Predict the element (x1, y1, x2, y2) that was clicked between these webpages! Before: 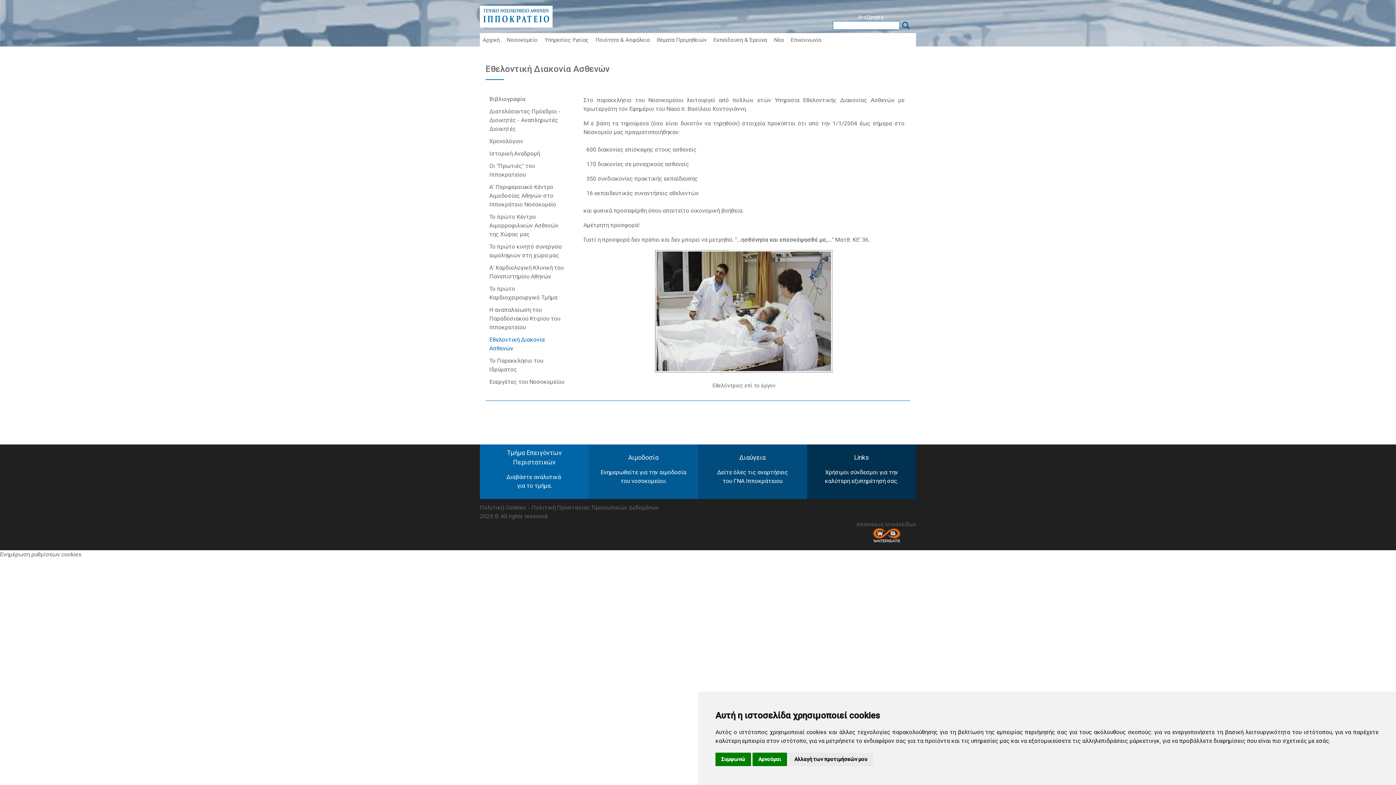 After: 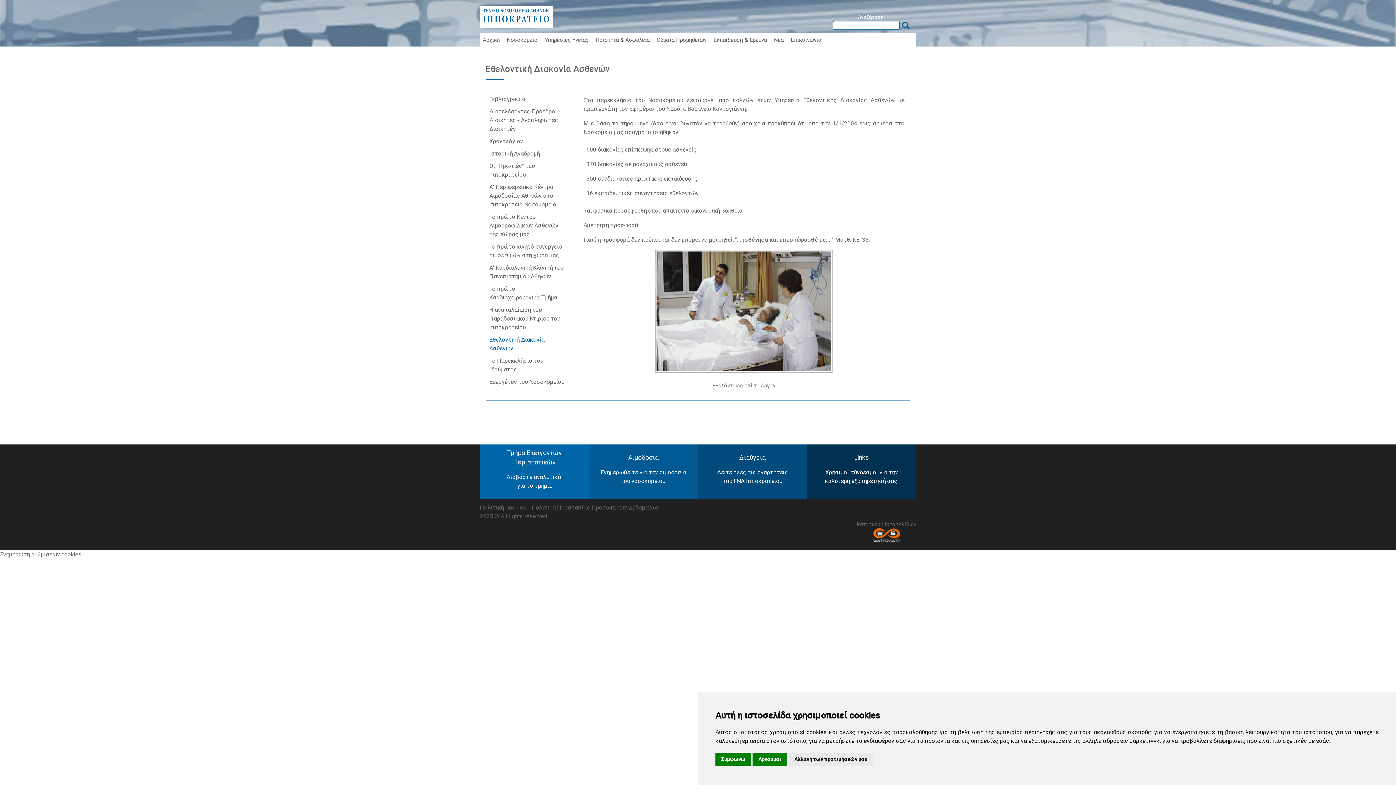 Action: bbox: (739, 454, 766, 461) label: Διαύγεια